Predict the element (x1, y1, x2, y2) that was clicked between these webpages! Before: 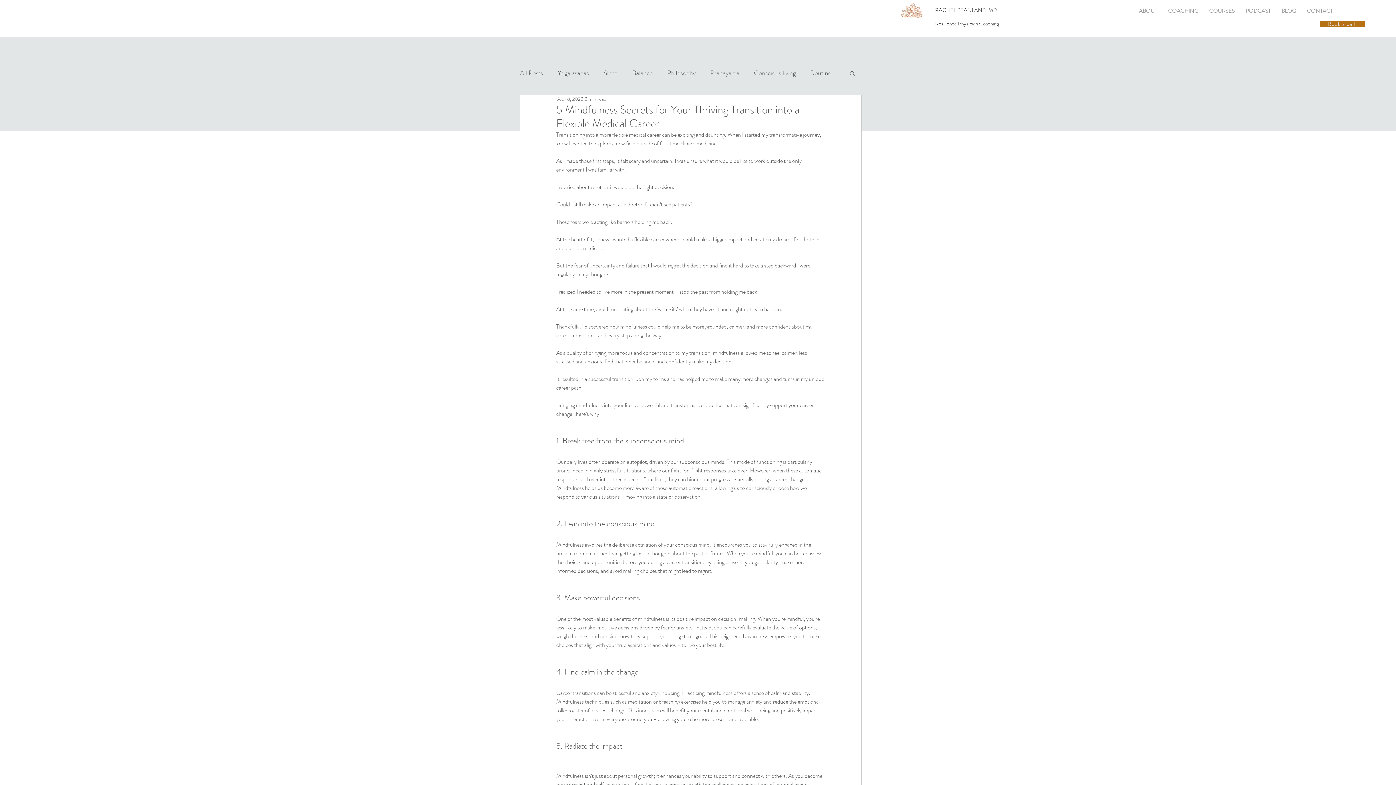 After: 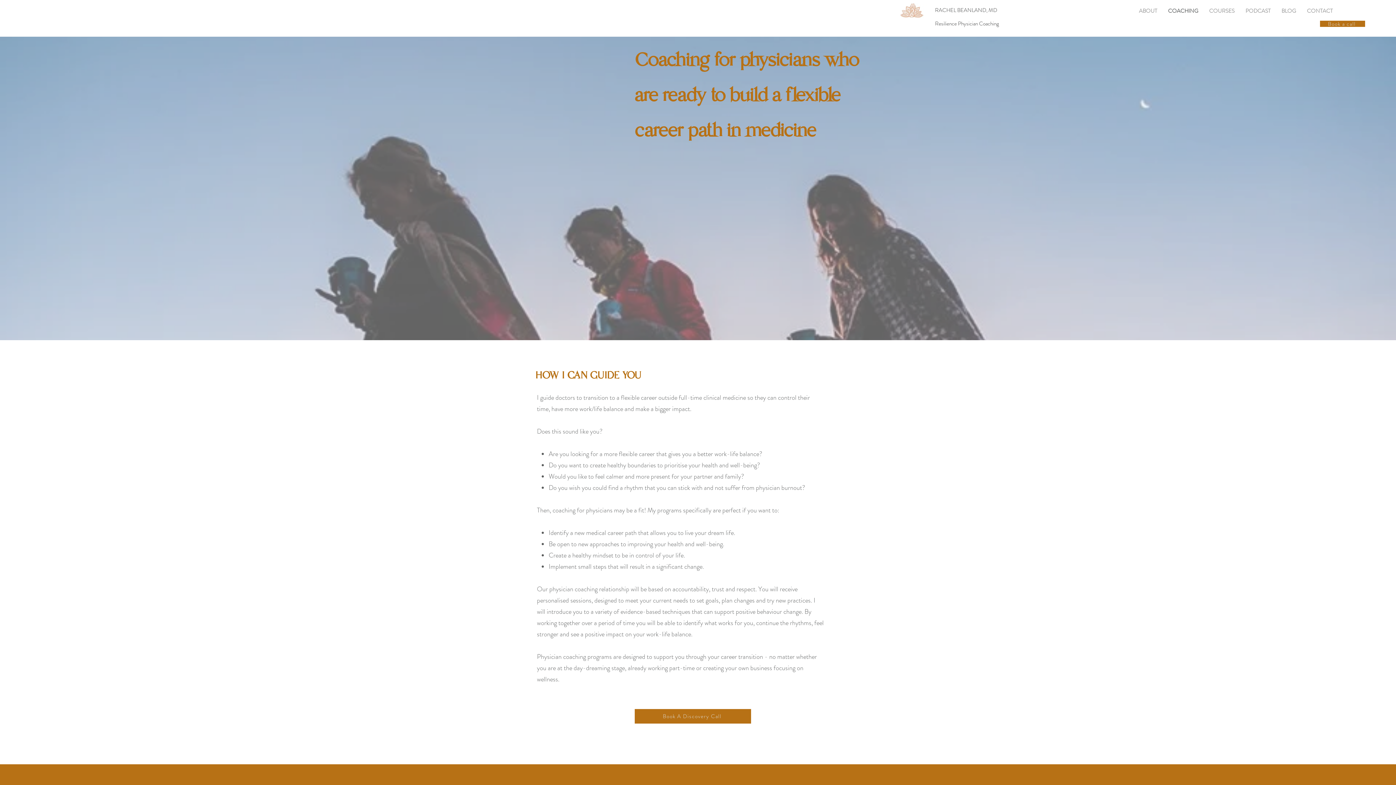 Action: bbox: (1162, 5, 1204, 15) label: COACHING